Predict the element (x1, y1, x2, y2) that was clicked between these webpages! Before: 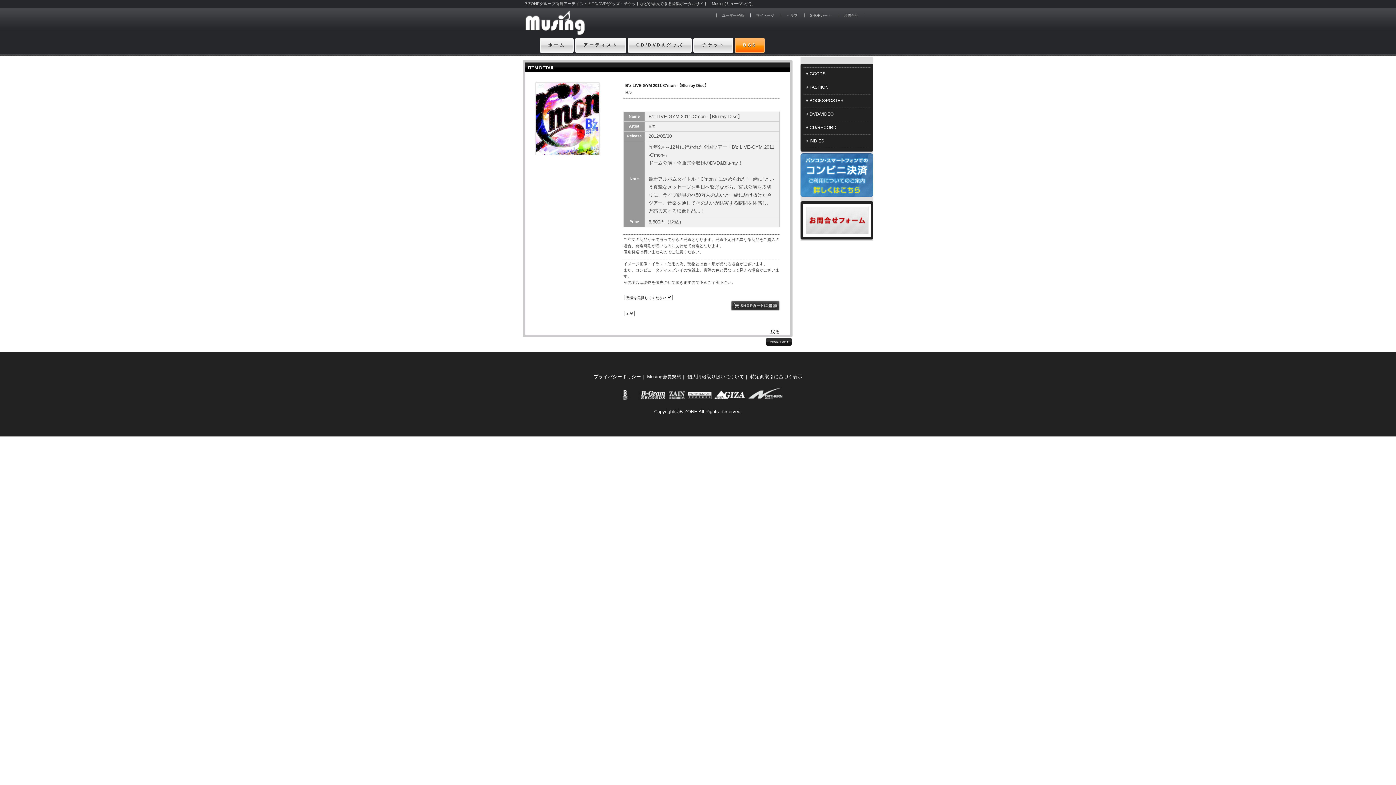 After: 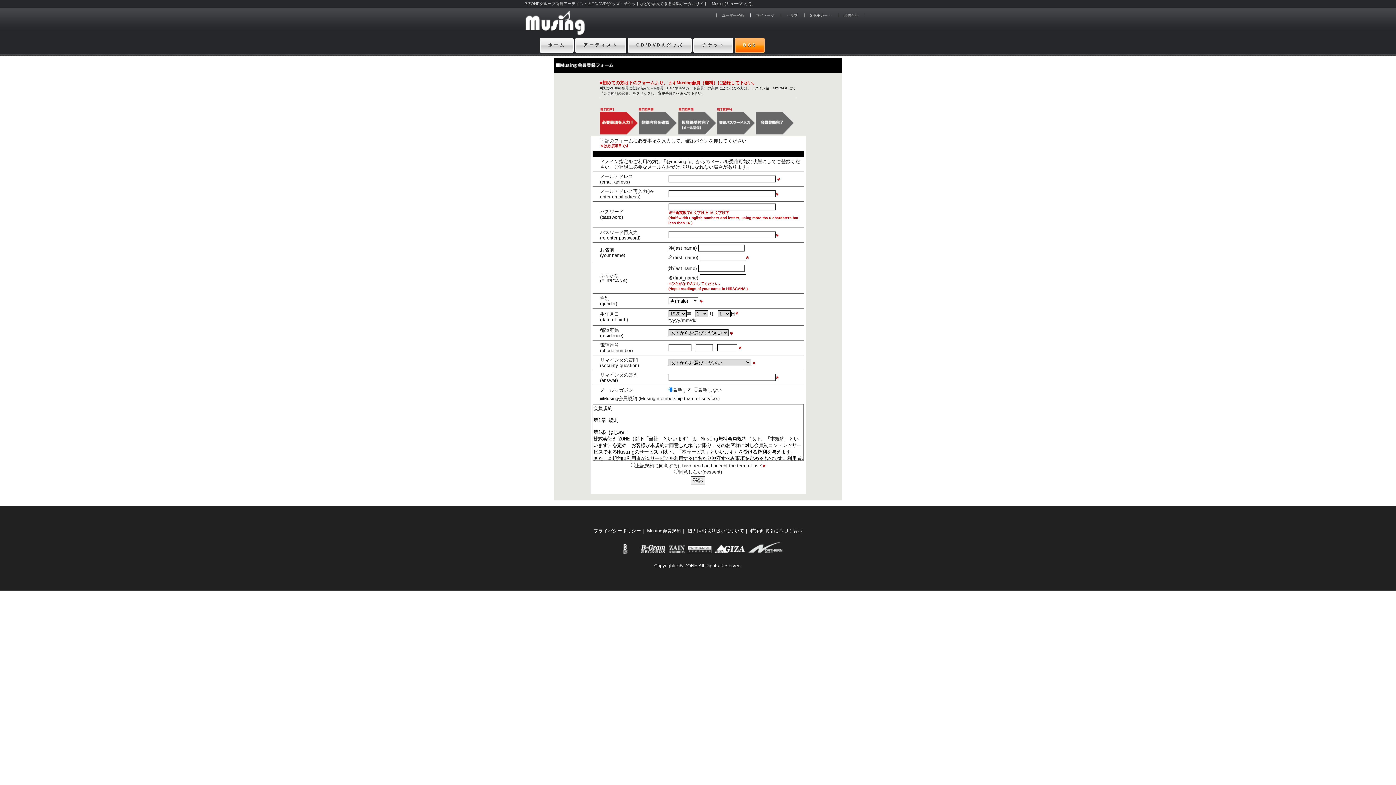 Action: label: ユーザー登録 bbox: (722, 13, 744, 17)